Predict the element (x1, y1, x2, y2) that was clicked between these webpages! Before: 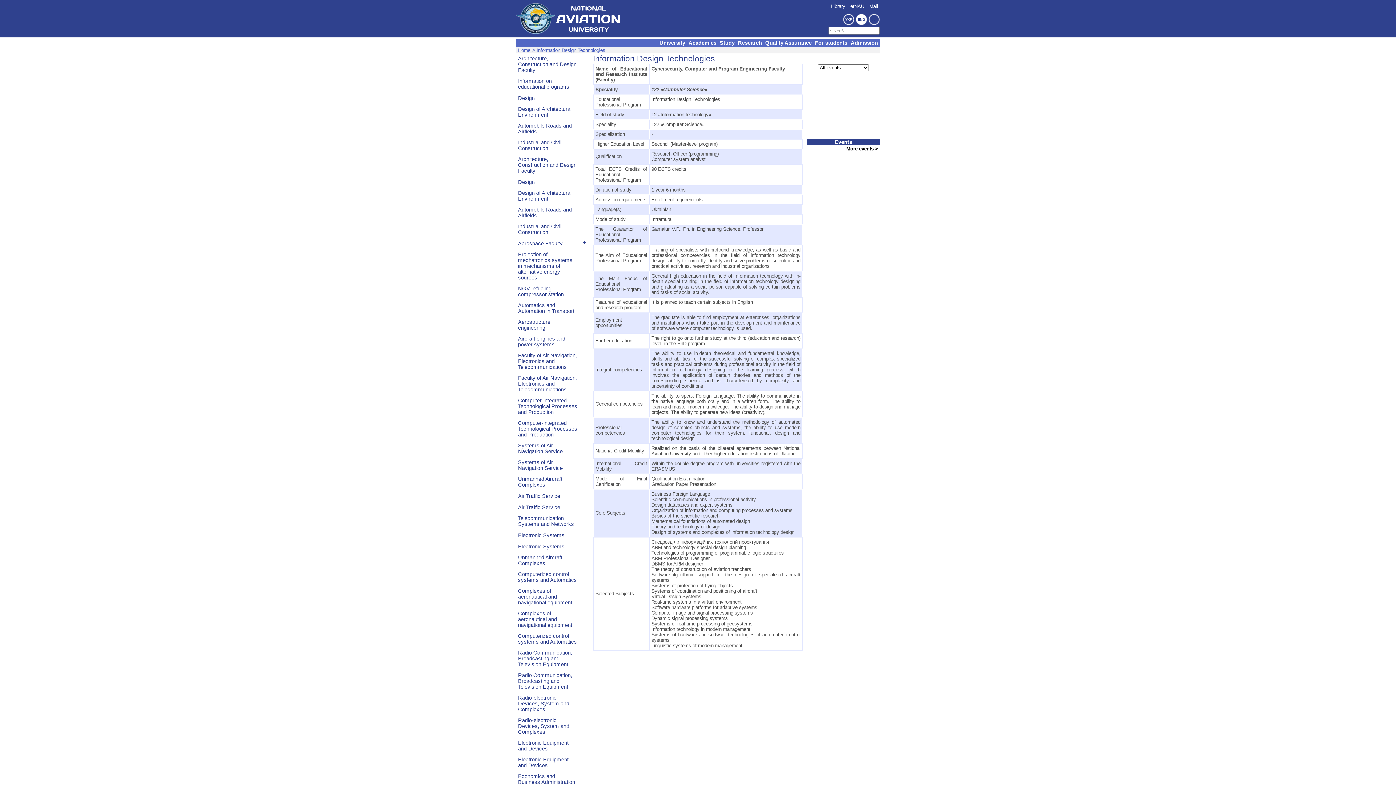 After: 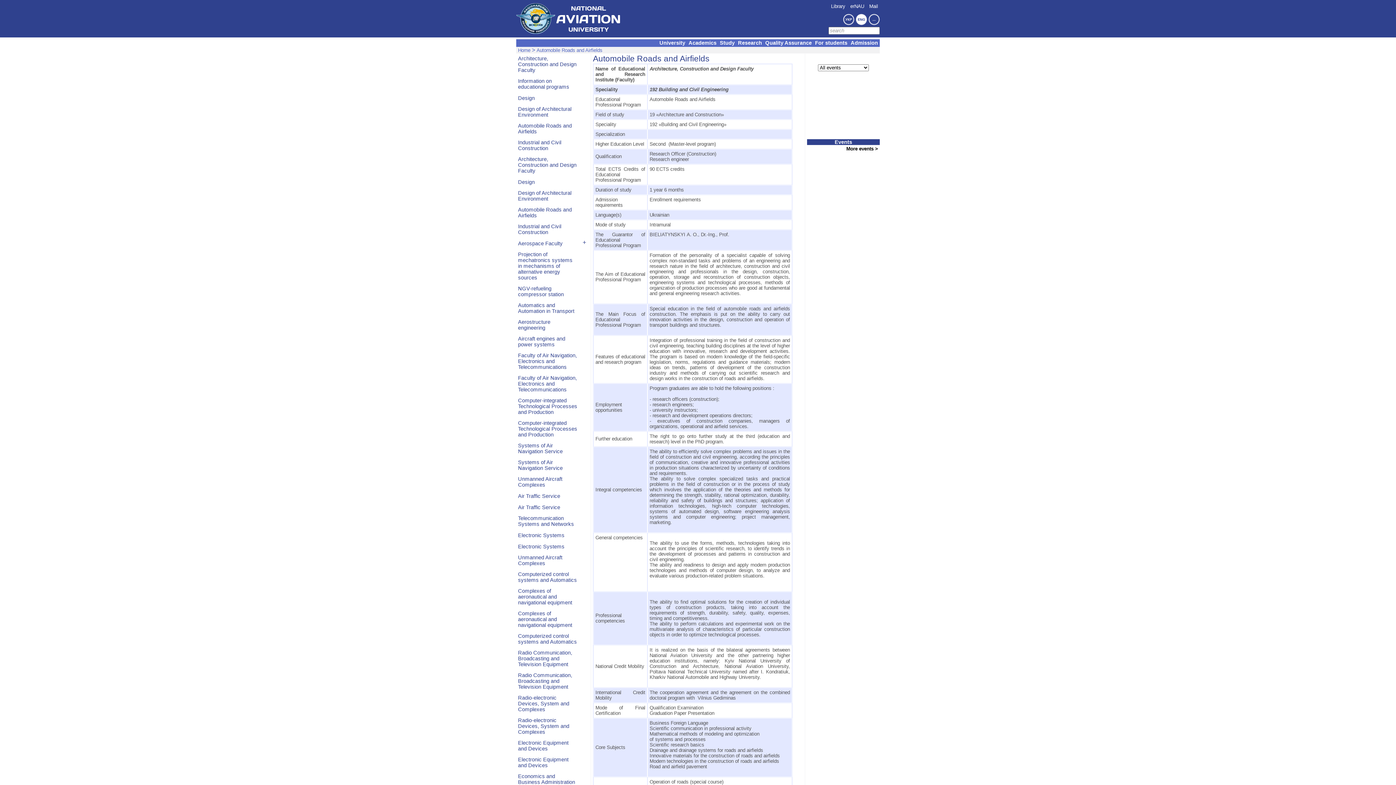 Action: bbox: (518, 206, 577, 218) label: Automobile Roads and Airfields